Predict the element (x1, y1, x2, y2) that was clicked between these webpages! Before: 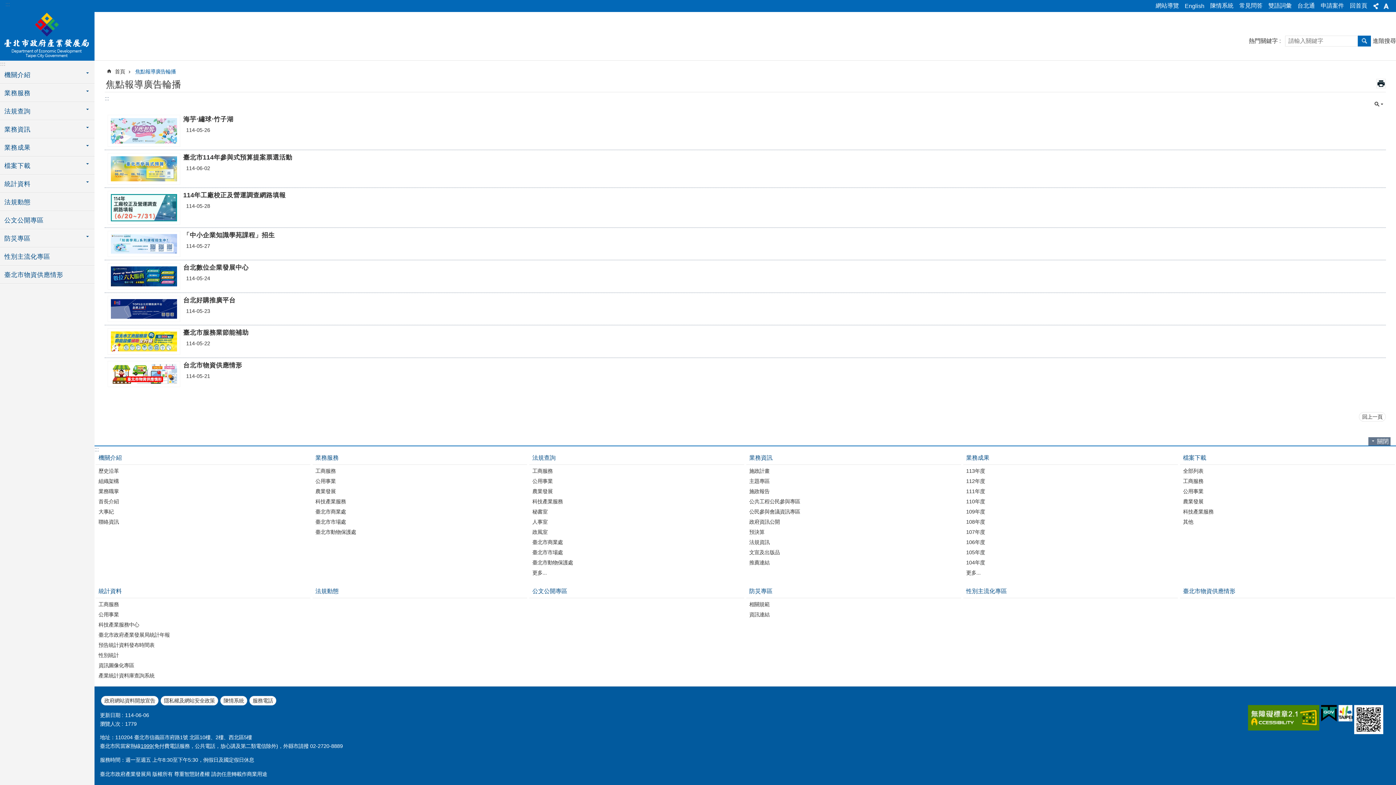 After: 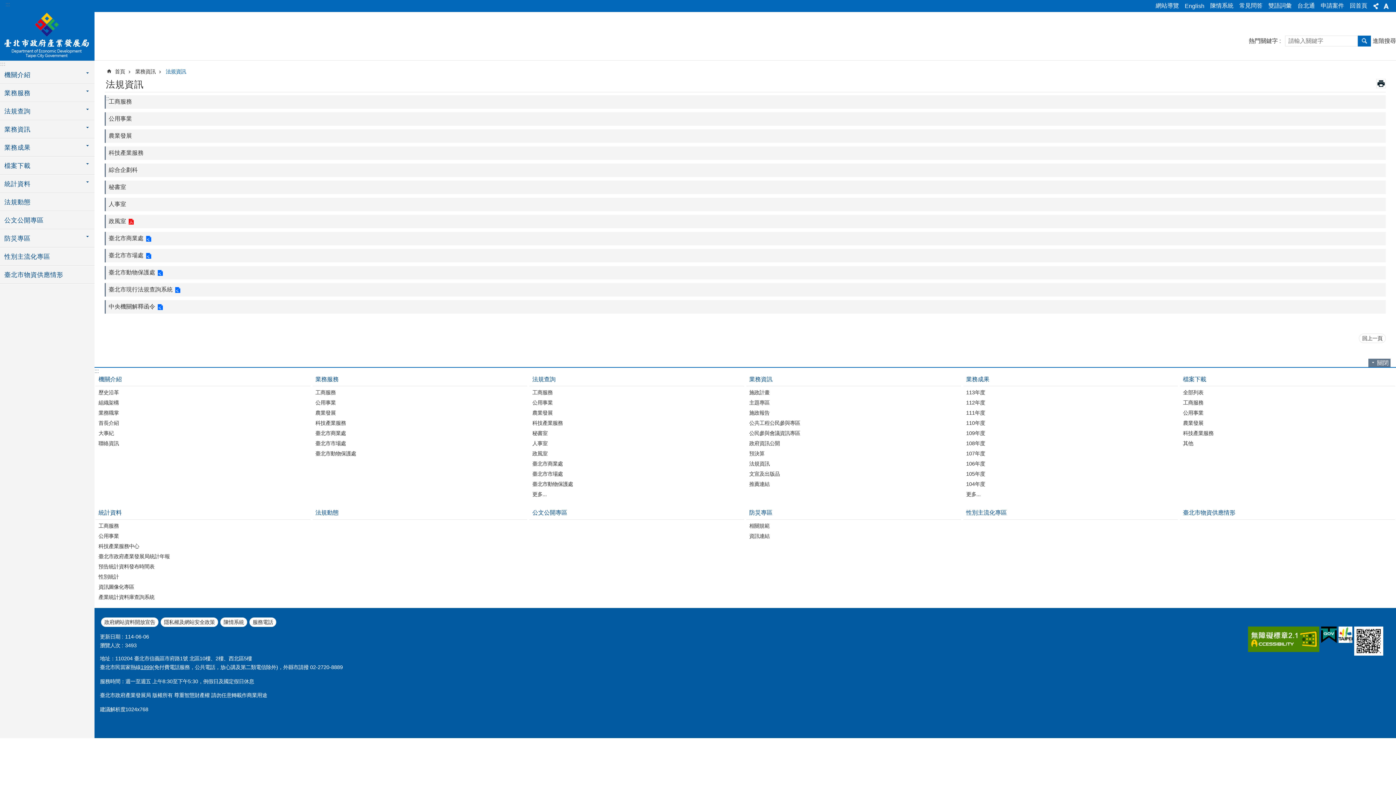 Action: label: 法規資訊 bbox: (748, 538, 959, 547)